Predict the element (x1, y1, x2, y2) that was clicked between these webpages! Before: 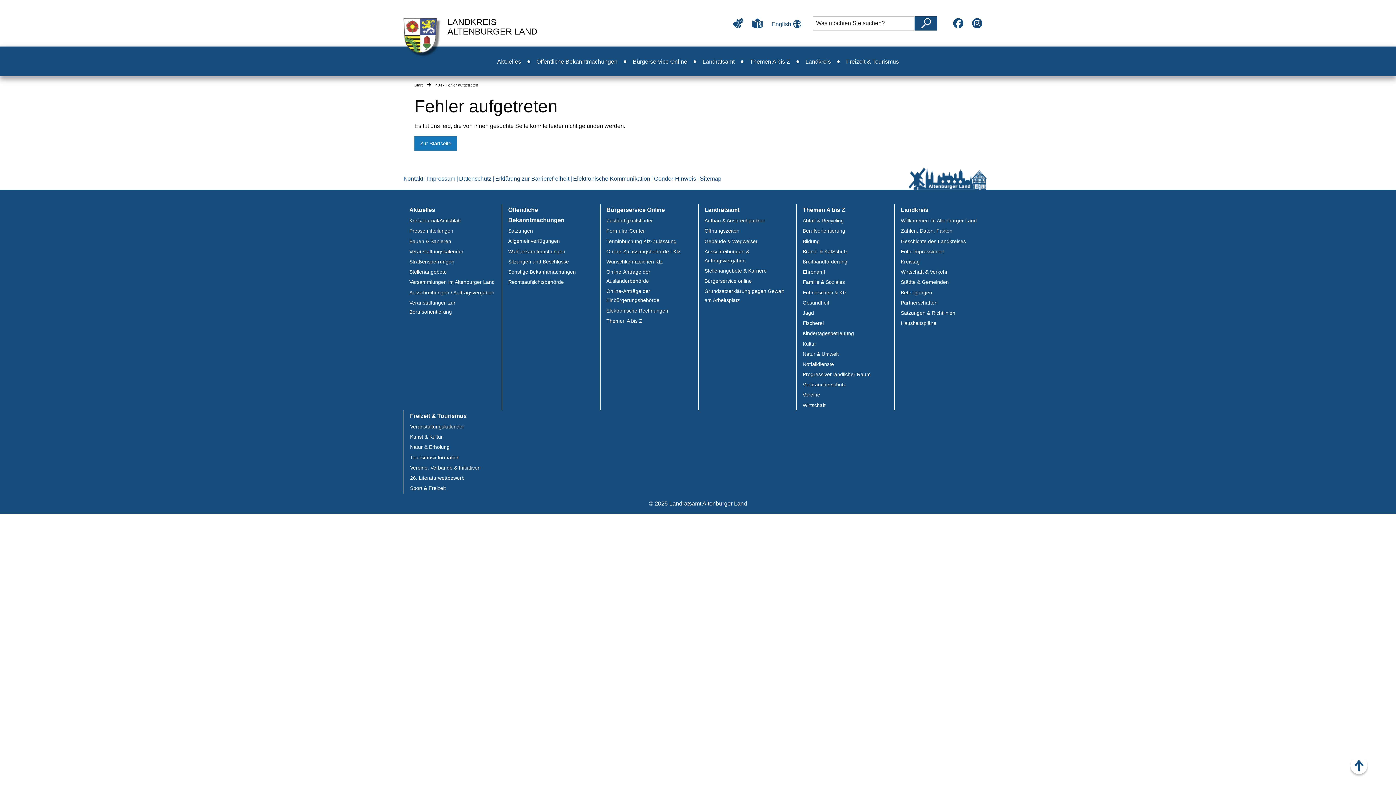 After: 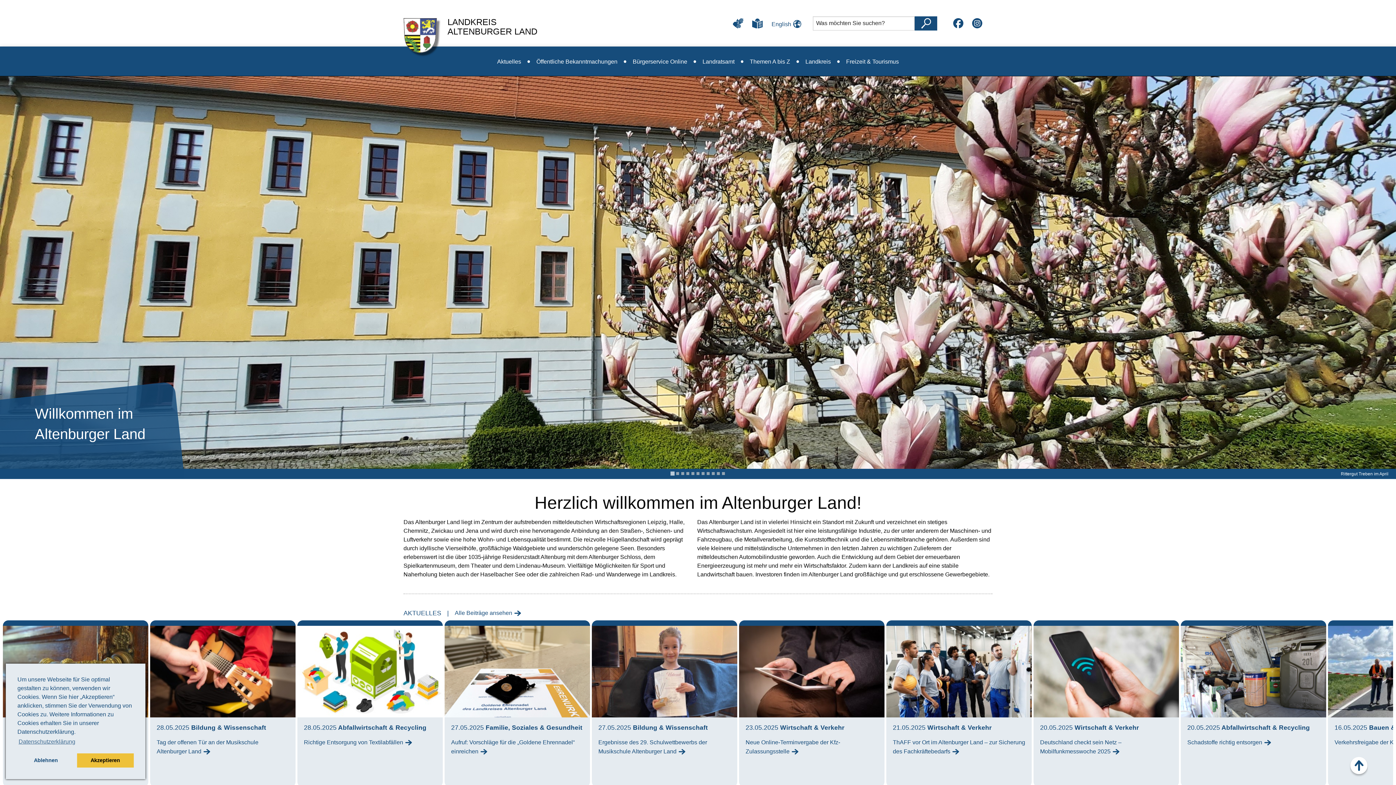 Action: label: Start bbox: (414, 82, 422, 87)